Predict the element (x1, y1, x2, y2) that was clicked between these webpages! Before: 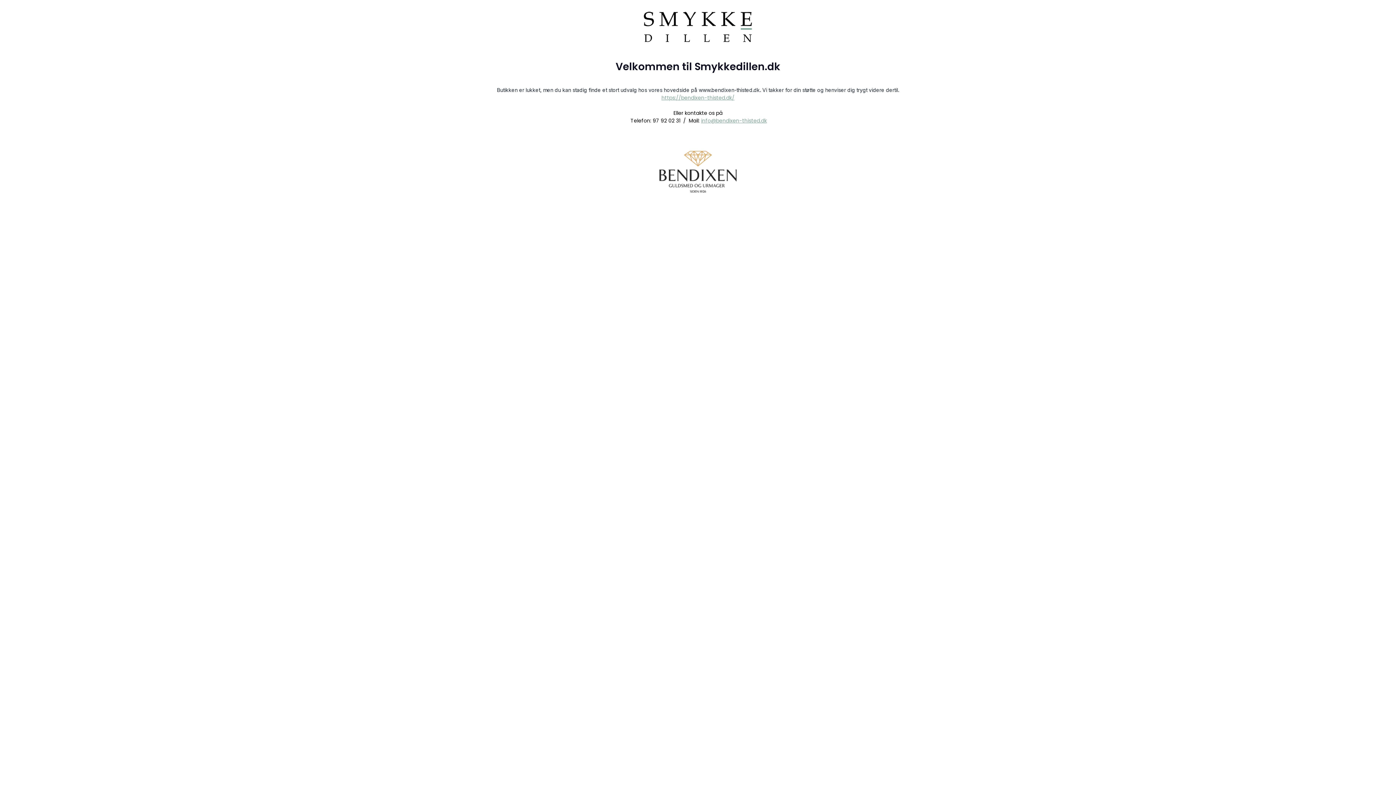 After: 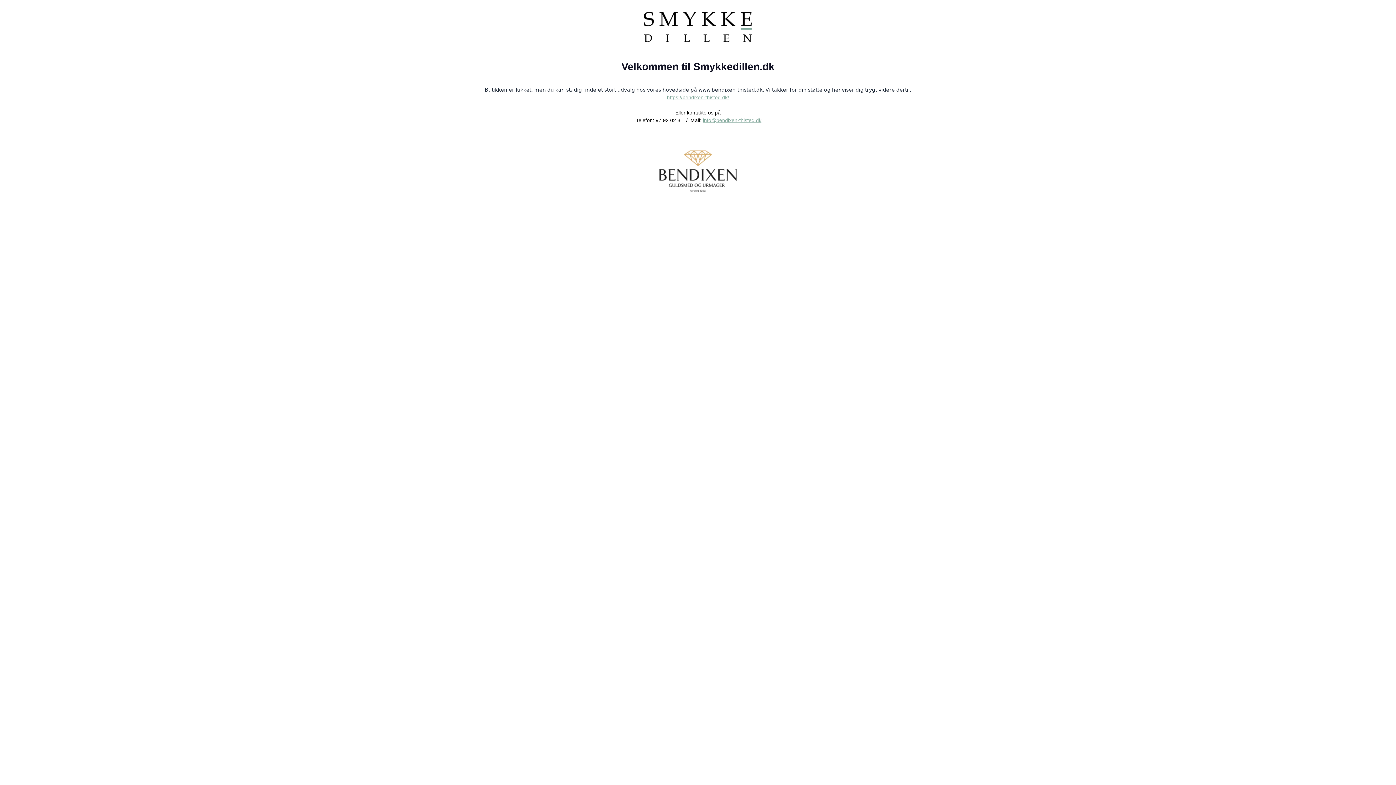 Action: label: info@bendixen-thisted.dk bbox: (701, 117, 767, 124)